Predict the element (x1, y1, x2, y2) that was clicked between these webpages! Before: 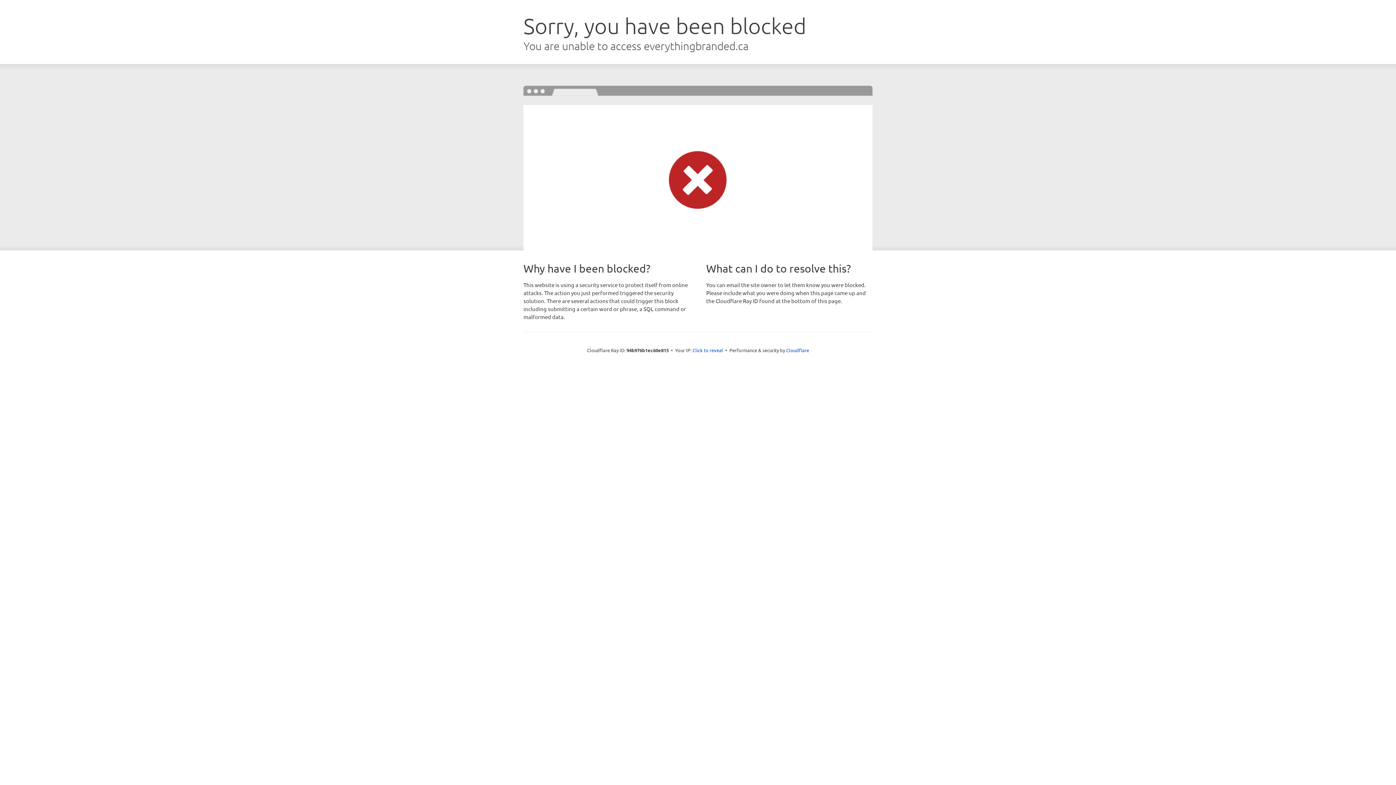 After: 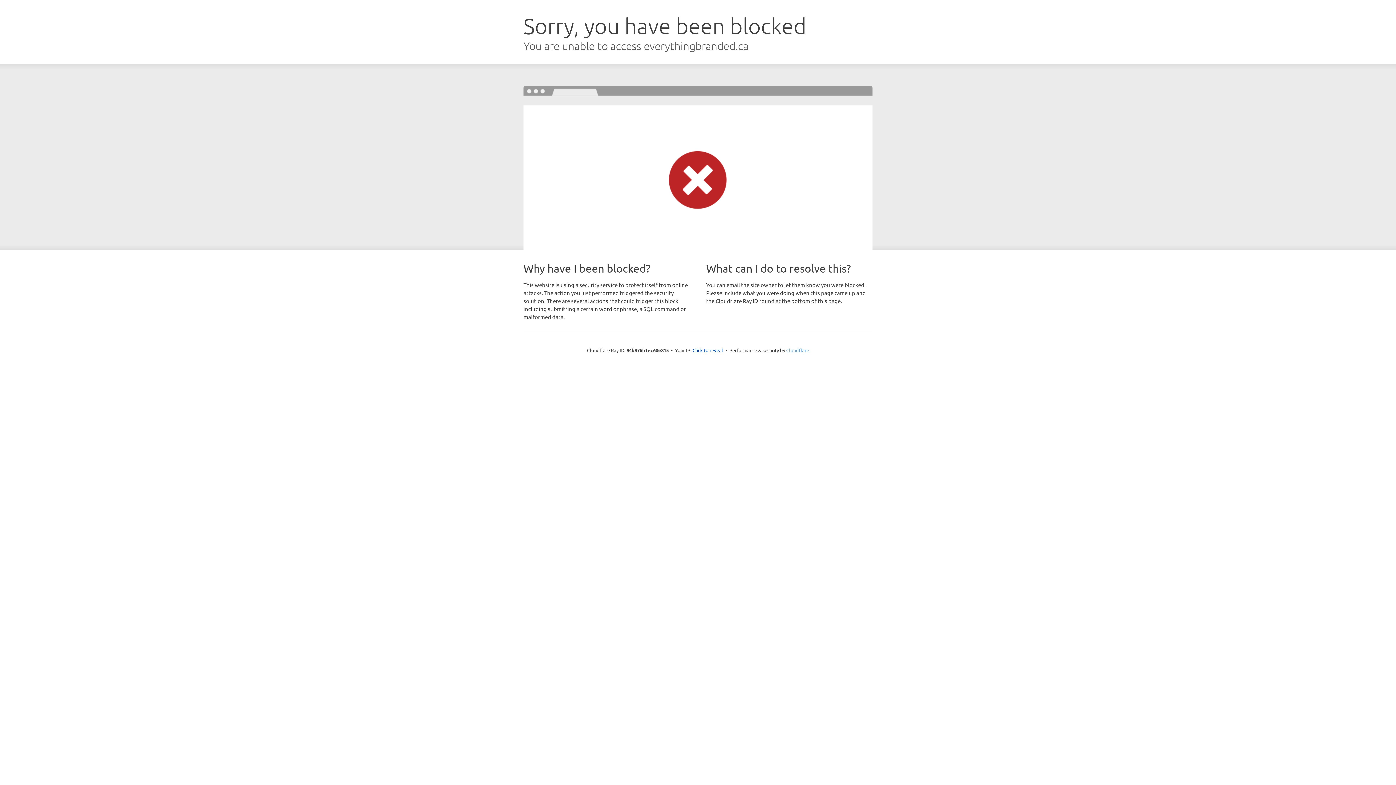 Action: label: Cloudflare bbox: (786, 347, 809, 353)